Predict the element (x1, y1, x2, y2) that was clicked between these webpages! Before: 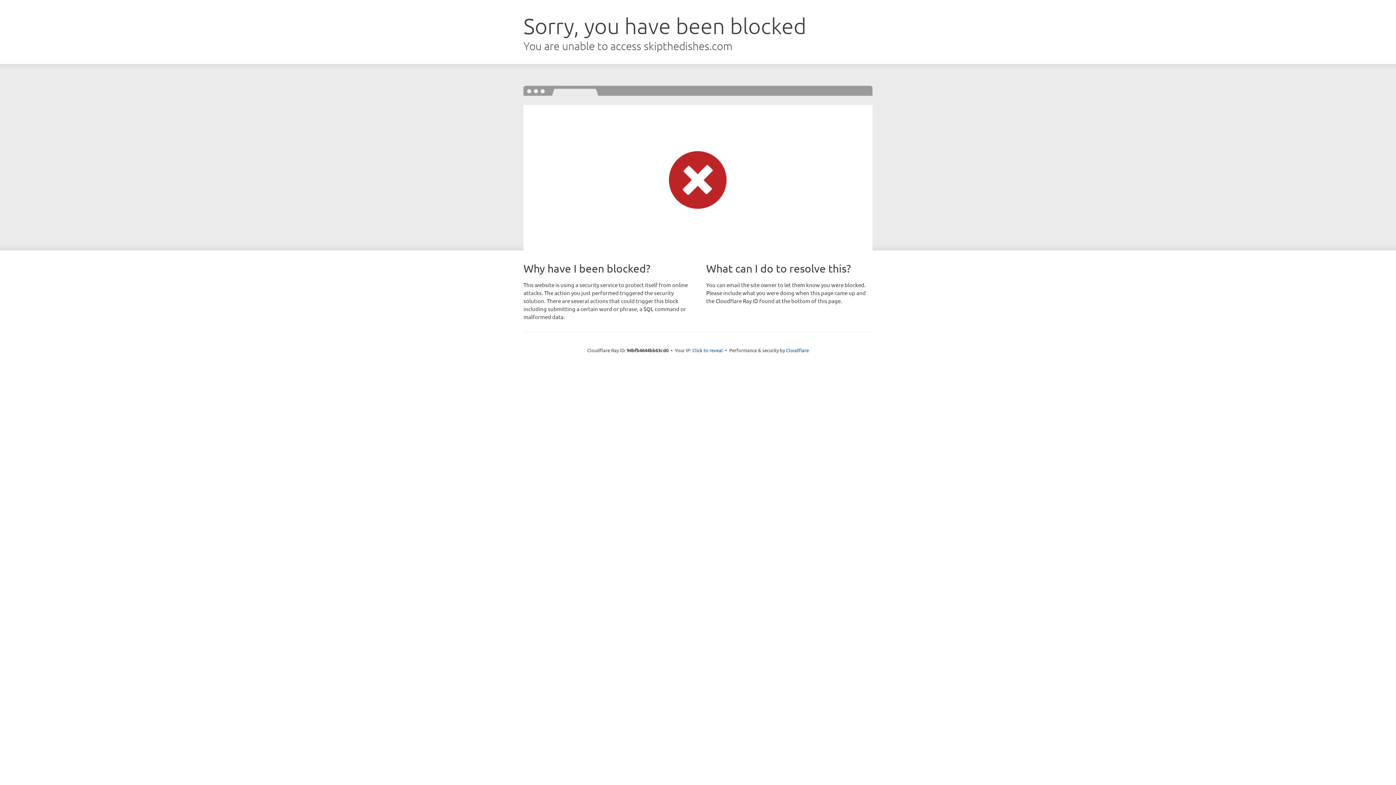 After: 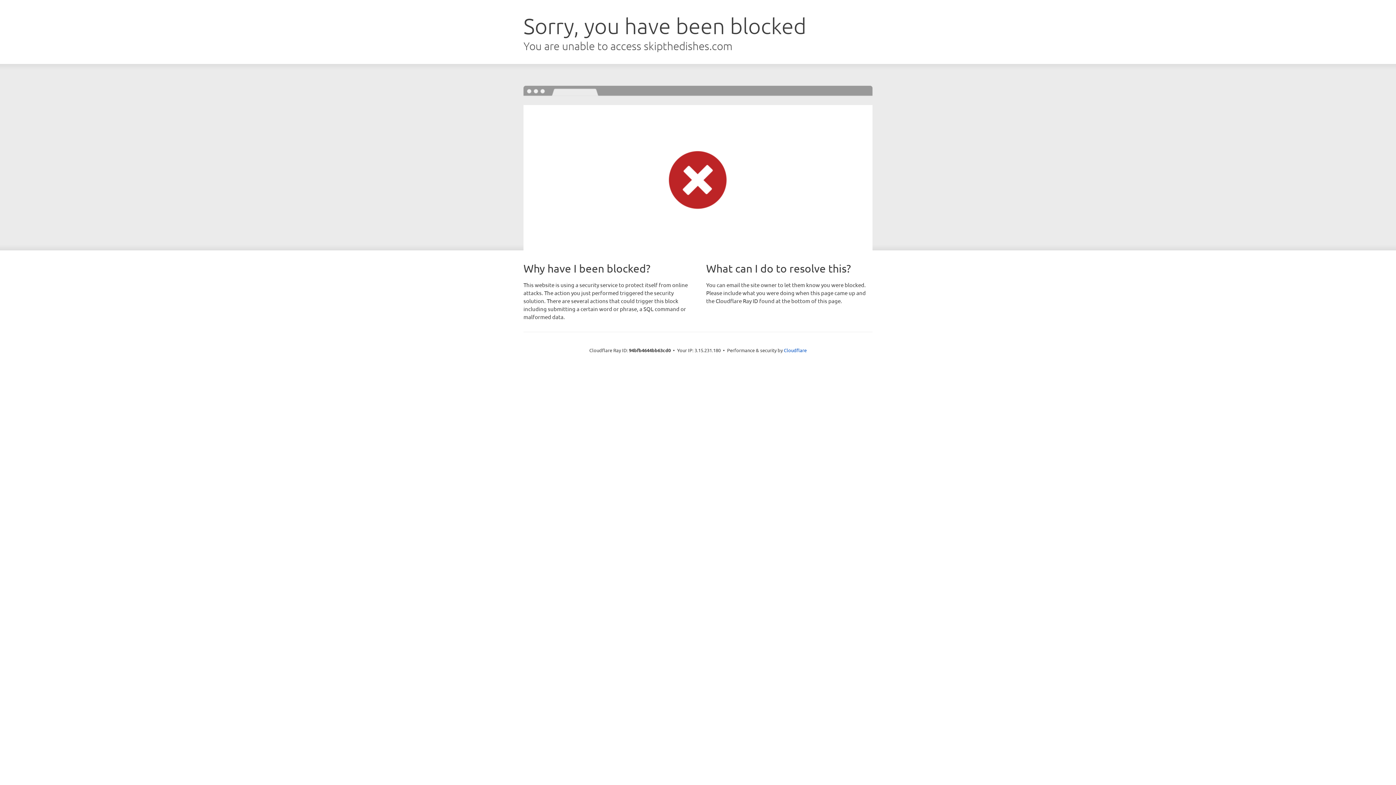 Action: bbox: (692, 346, 723, 353) label: Click to reveal